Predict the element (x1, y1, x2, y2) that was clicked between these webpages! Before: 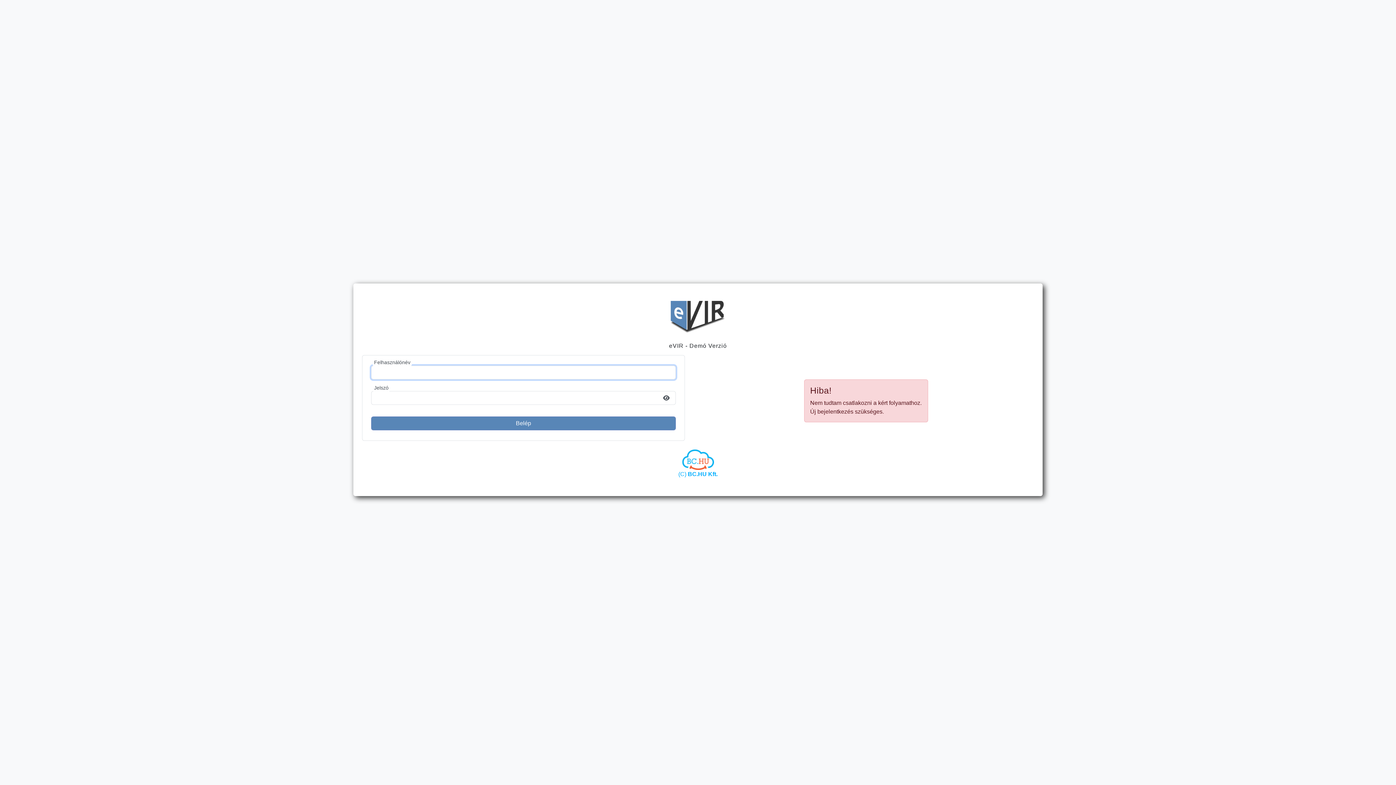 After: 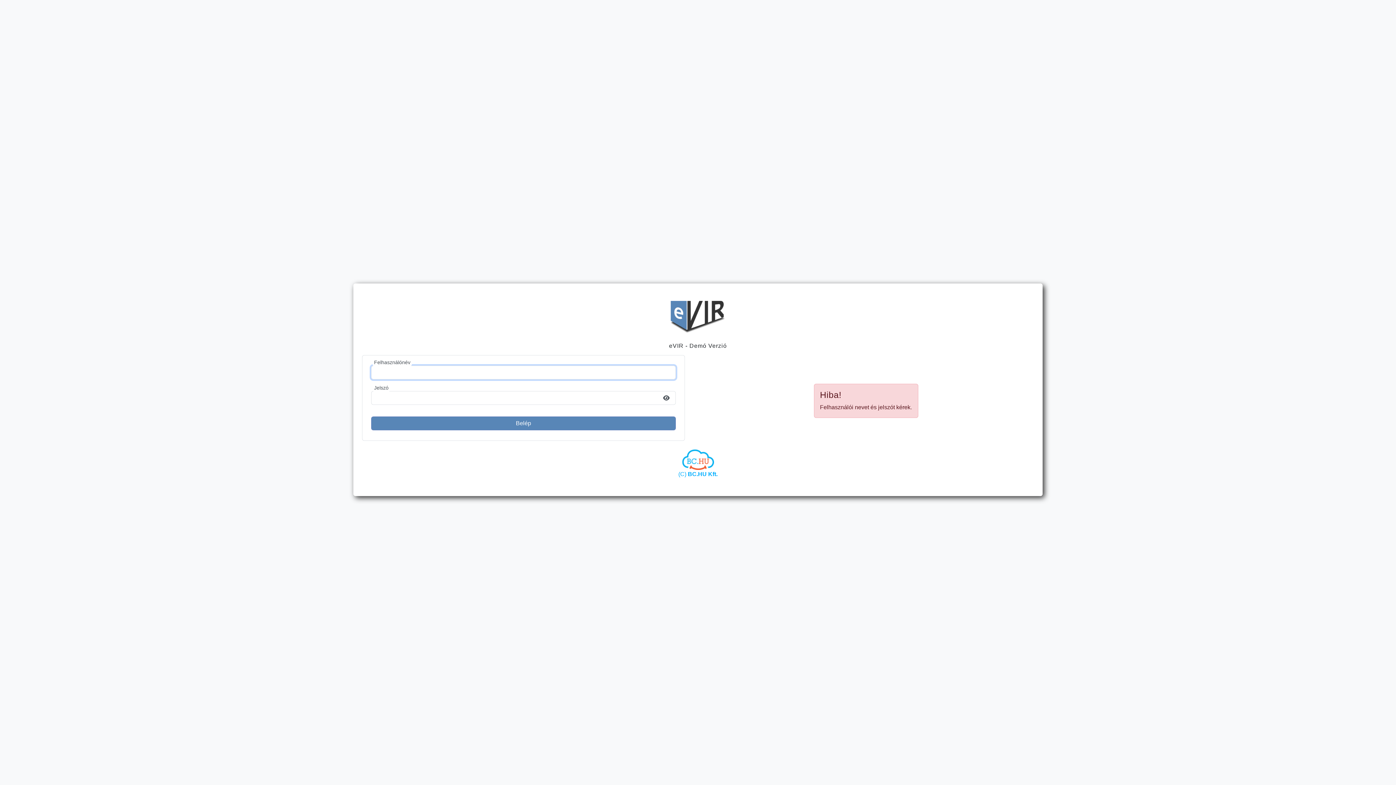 Action: bbox: (371, 416, 676, 430) label: Belép